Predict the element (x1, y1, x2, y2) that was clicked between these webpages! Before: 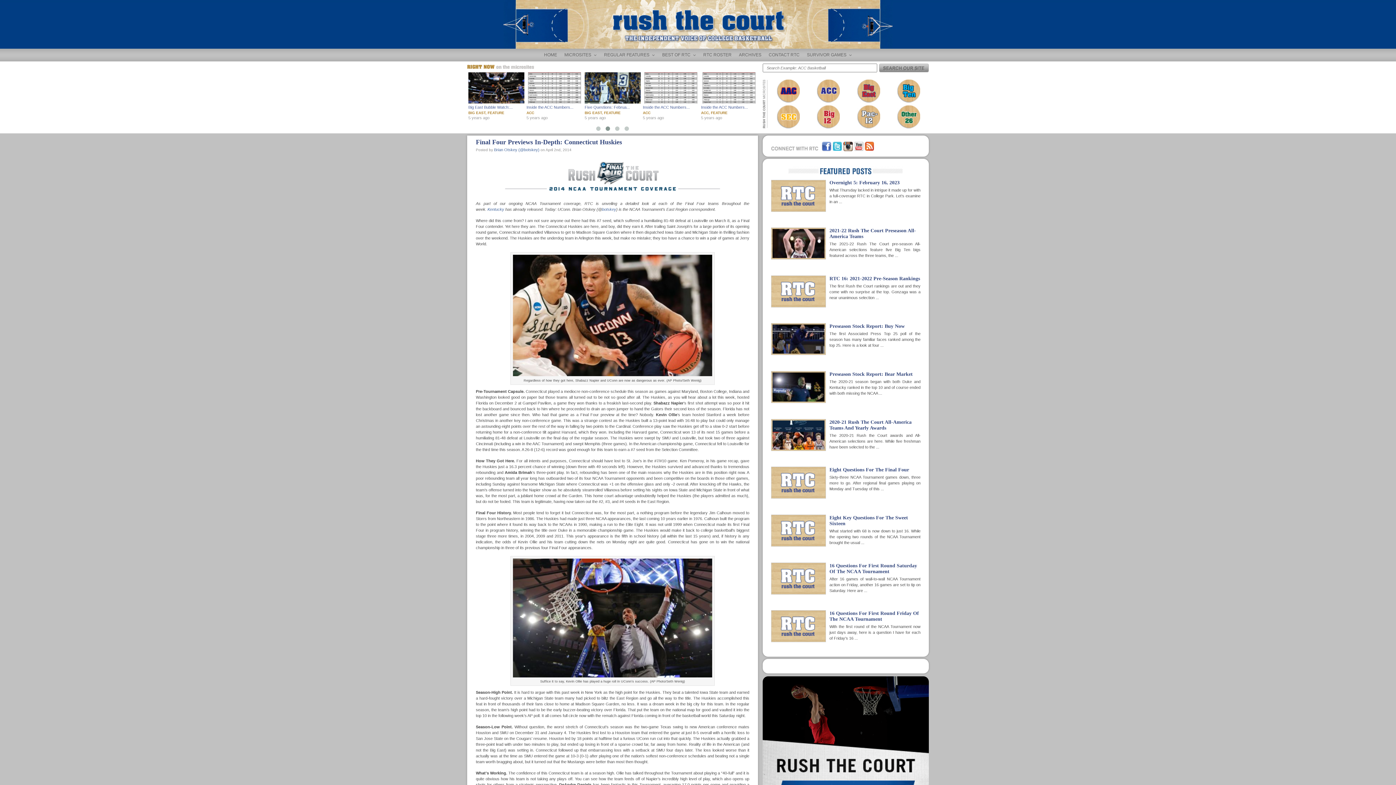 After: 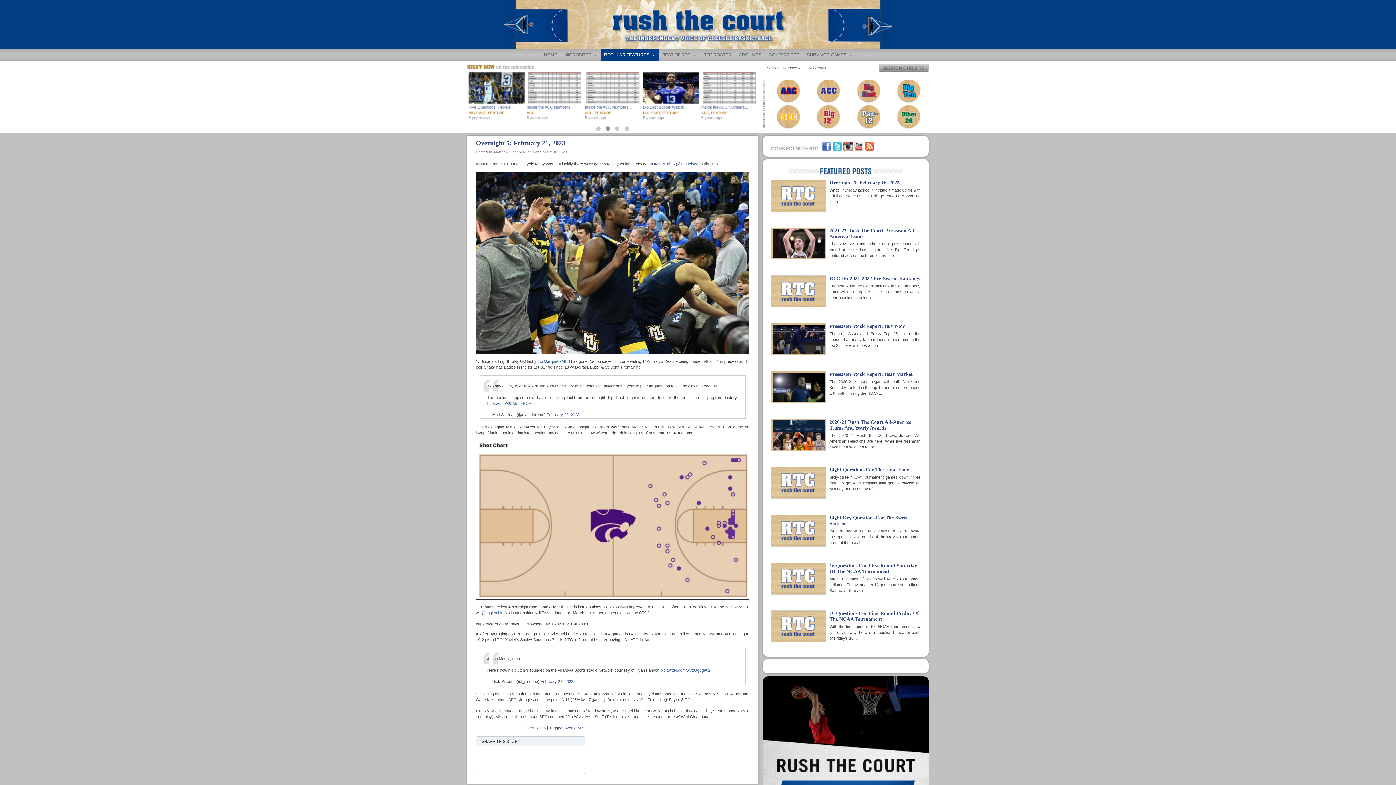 Action: bbox: (600, 48, 658, 61) label: REGULAR FEATURES